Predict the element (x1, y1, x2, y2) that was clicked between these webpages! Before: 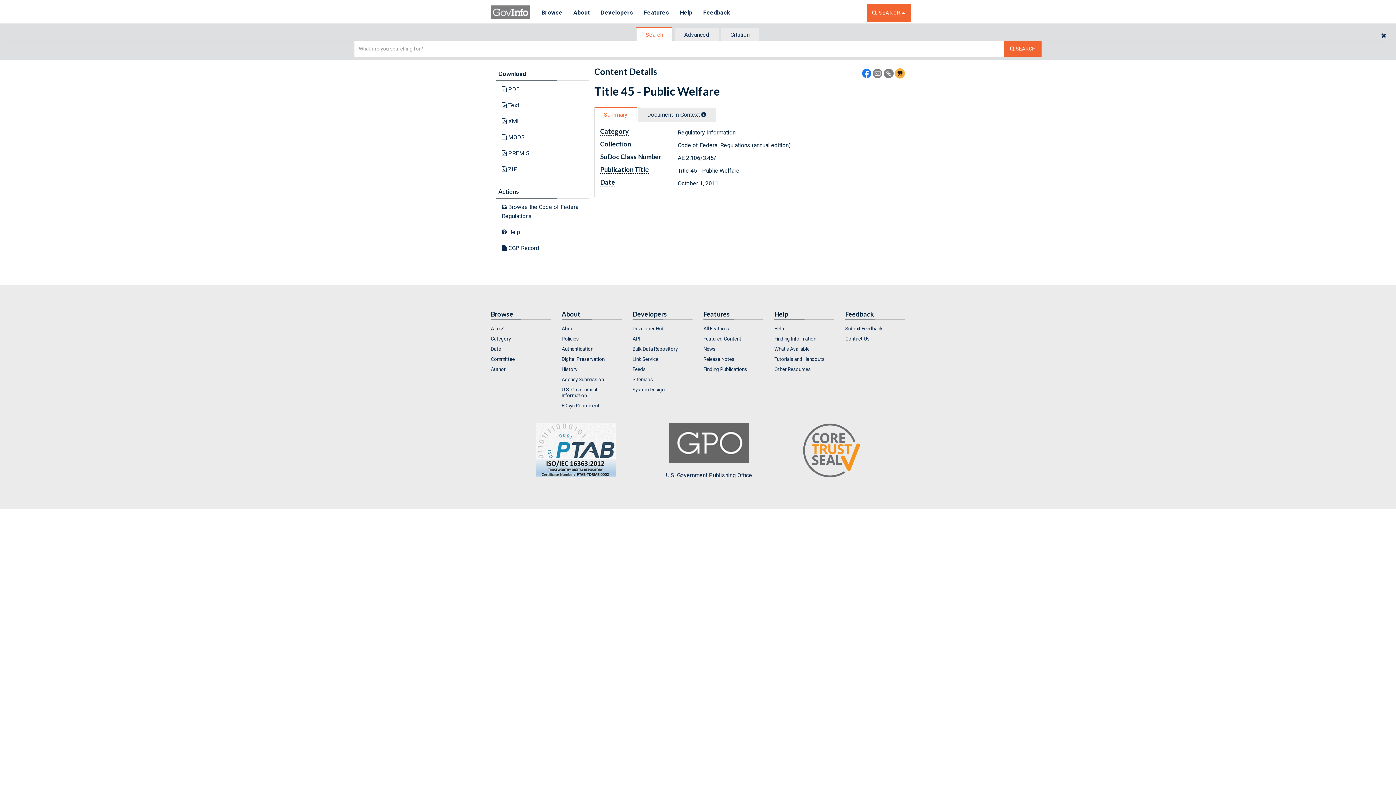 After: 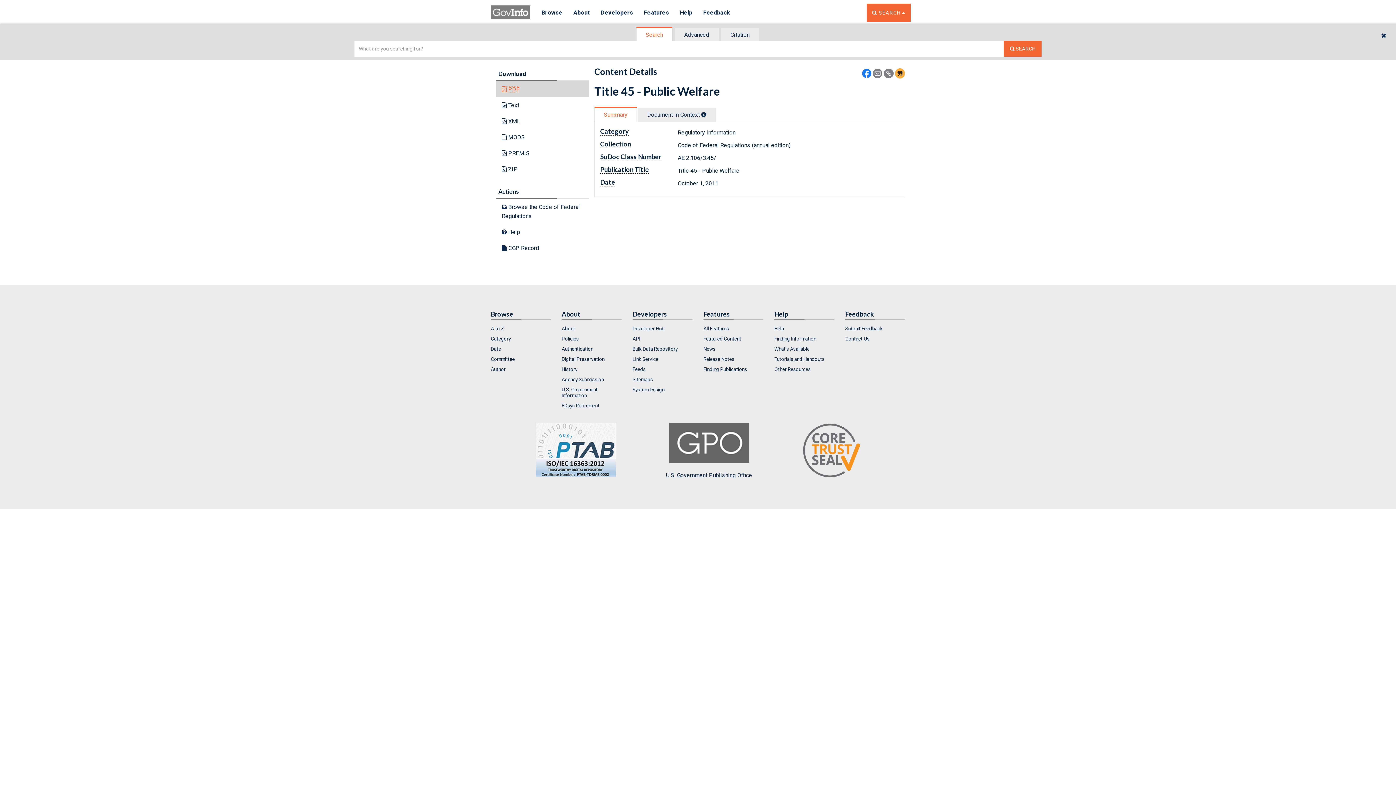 Action: bbox: (501, 85, 519, 92) label:  PDF